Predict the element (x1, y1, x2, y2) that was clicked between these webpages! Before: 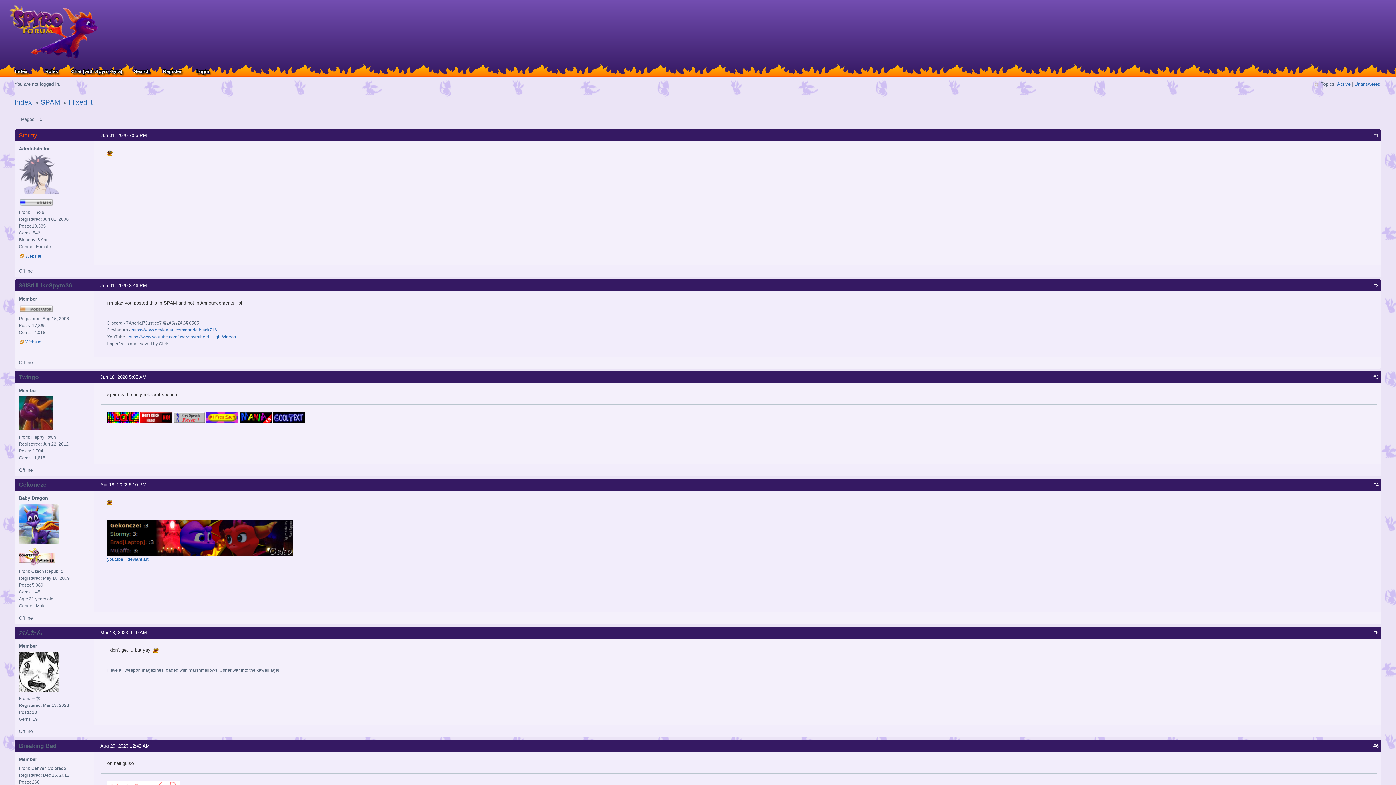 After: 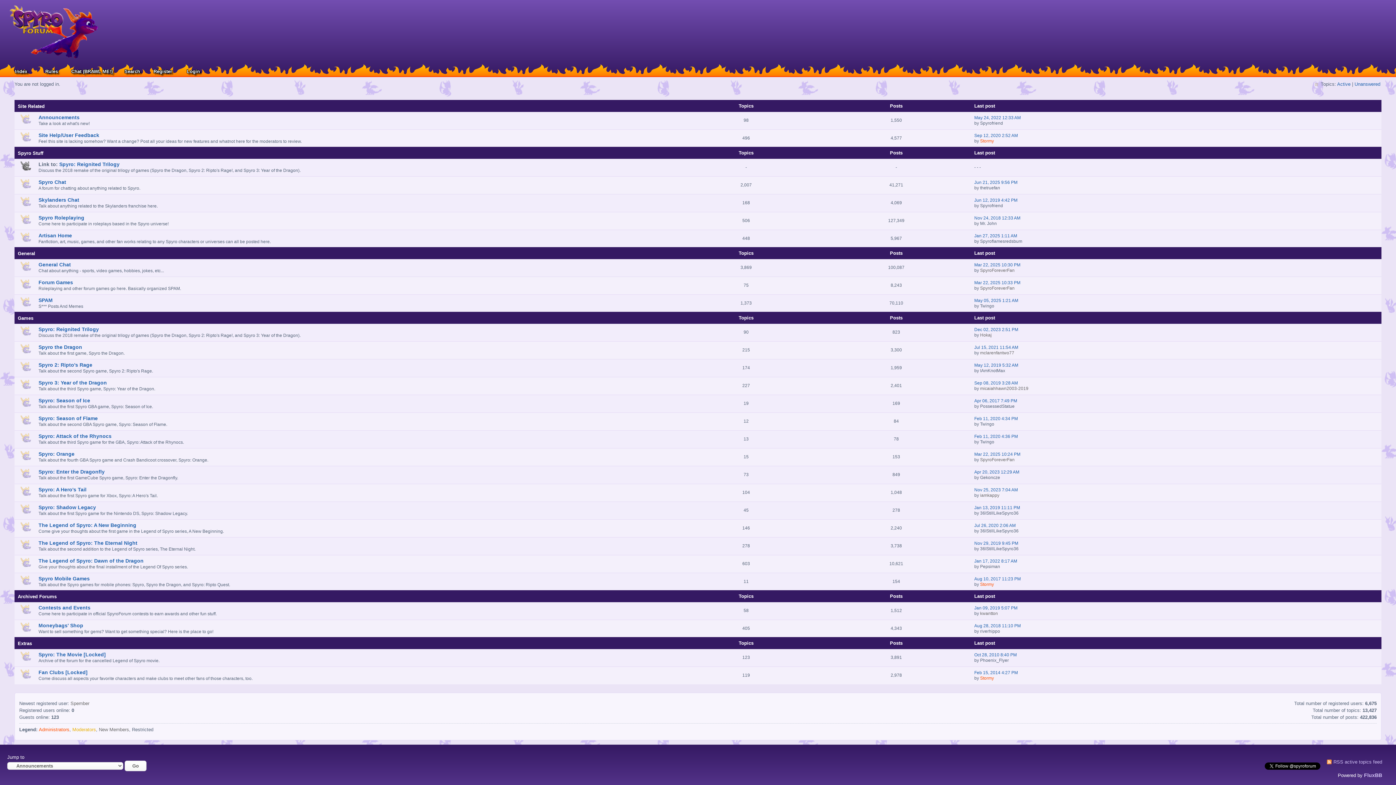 Action: label: Index bbox: (14, 98, 32, 106)